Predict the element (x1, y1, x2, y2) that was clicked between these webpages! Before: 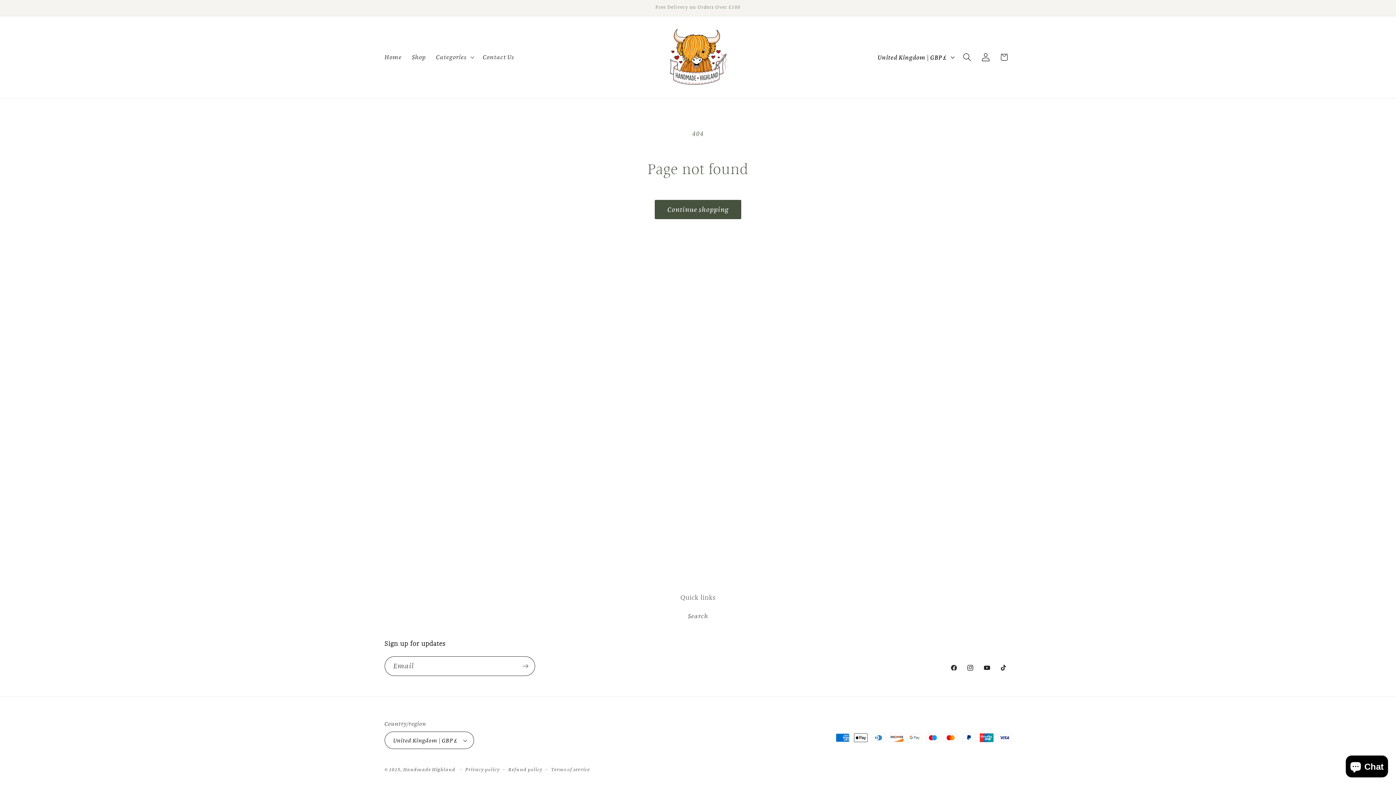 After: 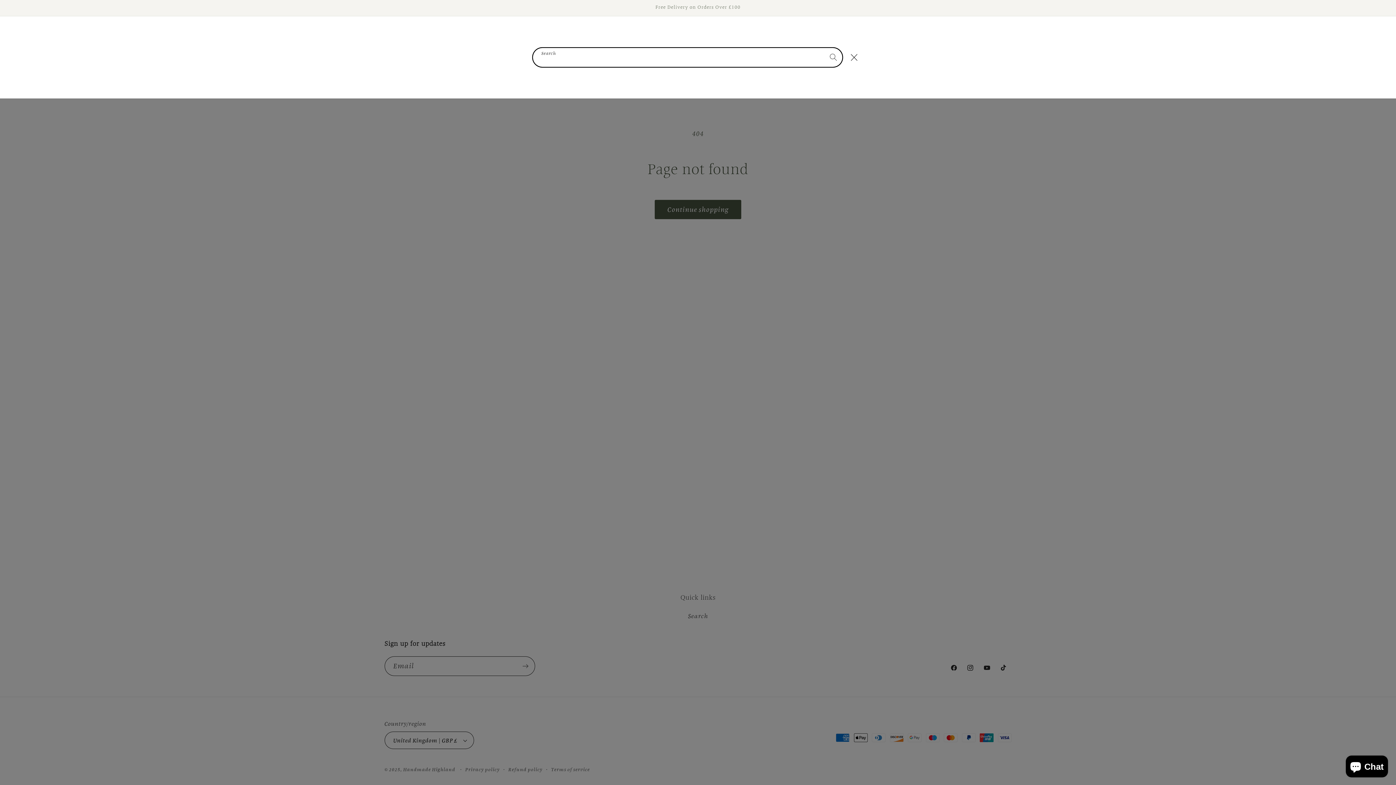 Action: label: Search bbox: (958, 48, 976, 66)